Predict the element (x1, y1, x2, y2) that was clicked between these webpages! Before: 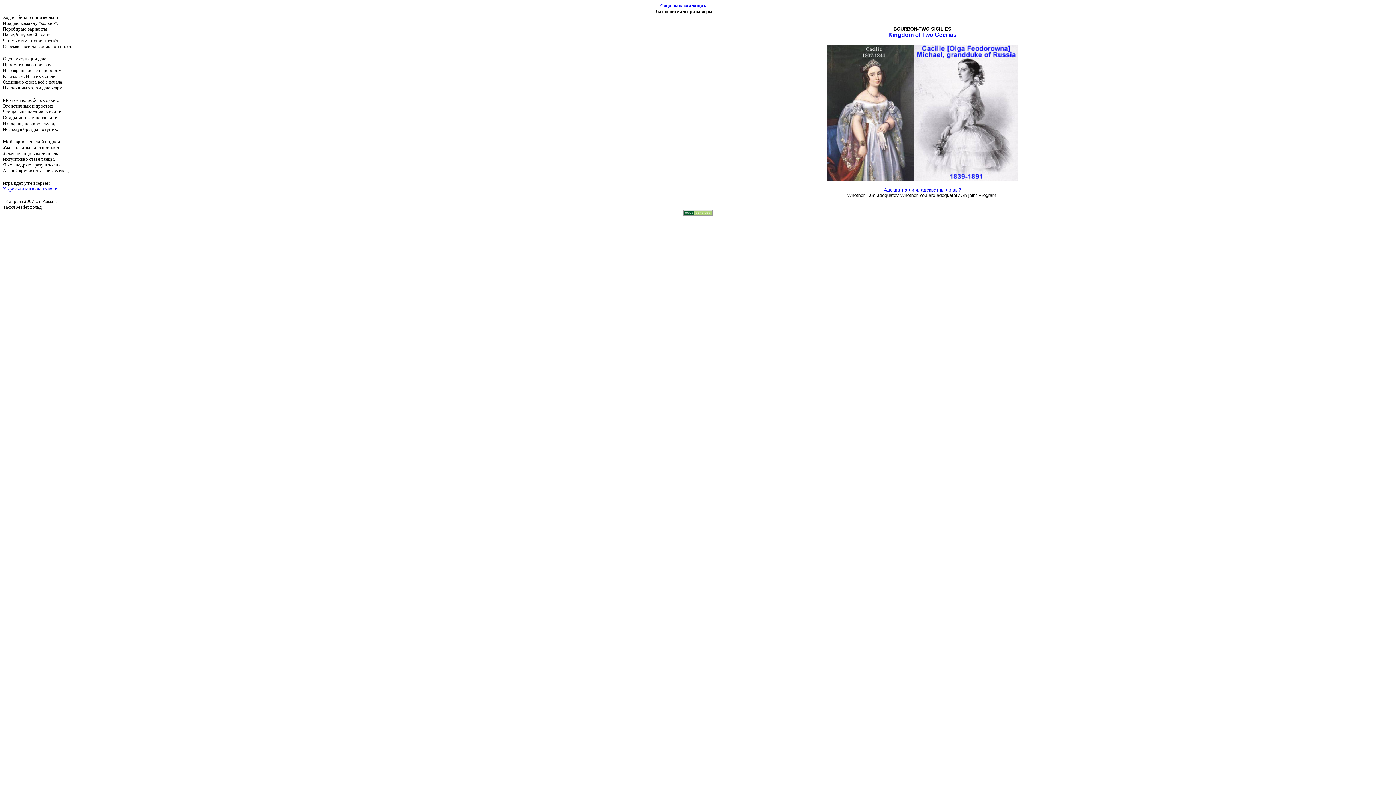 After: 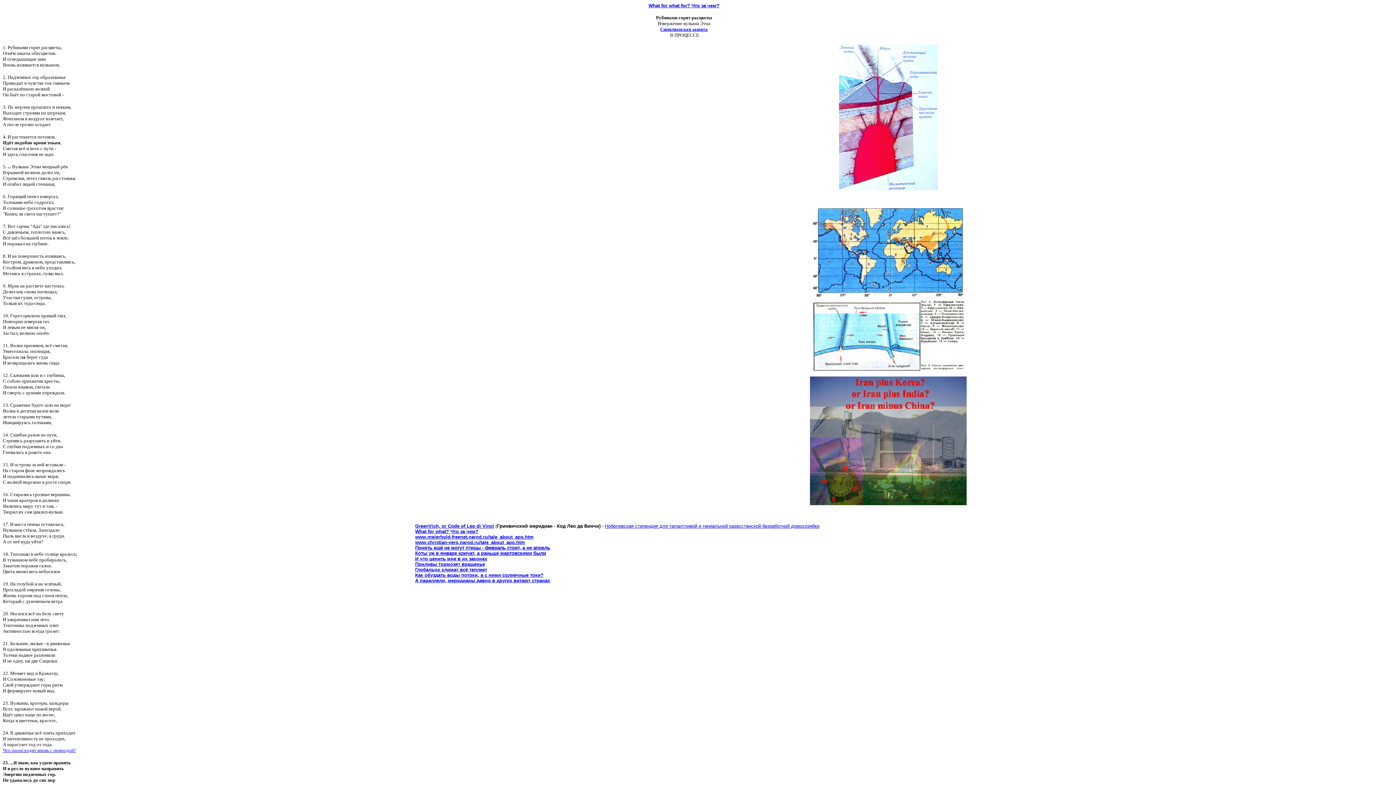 Action: label: Kingdom of Two Cecilias bbox: (888, 31, 956, 37)